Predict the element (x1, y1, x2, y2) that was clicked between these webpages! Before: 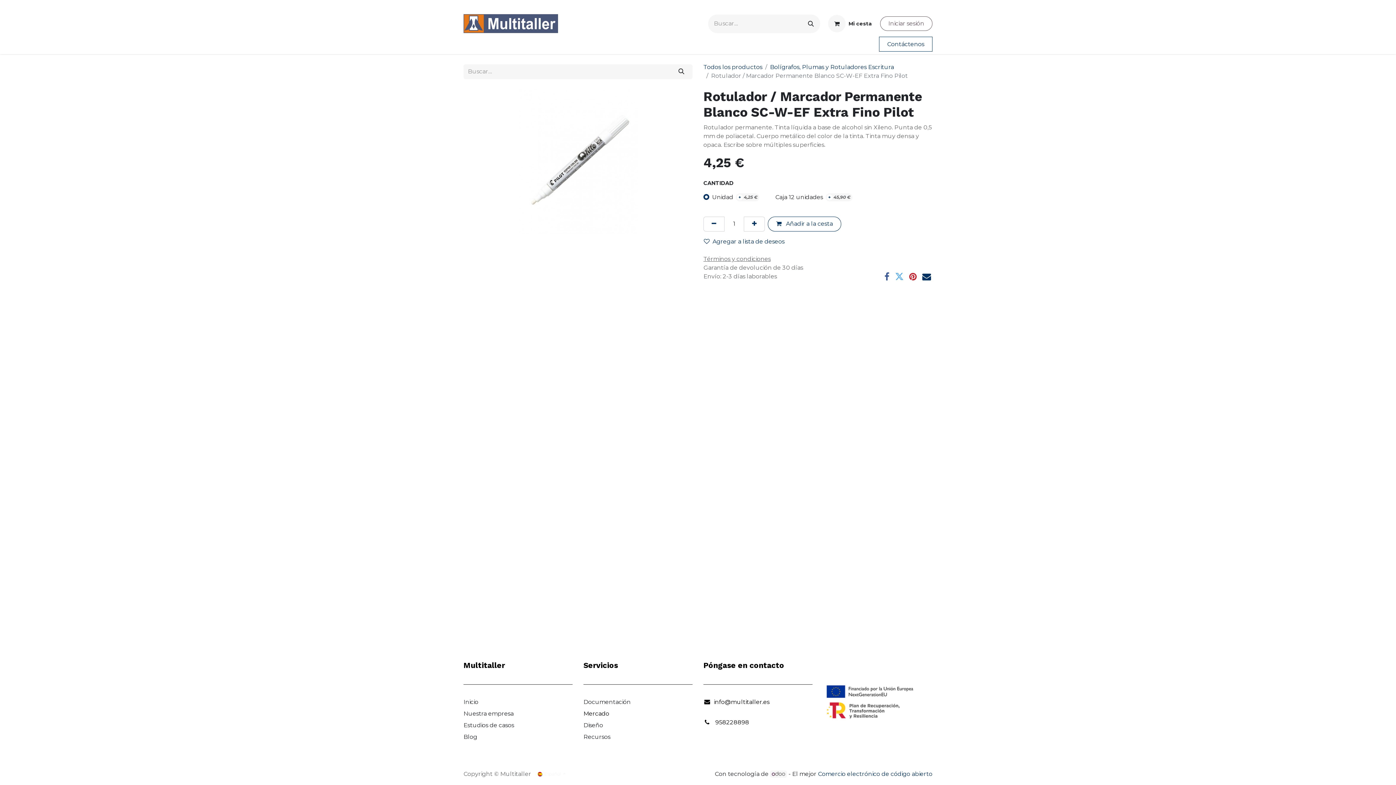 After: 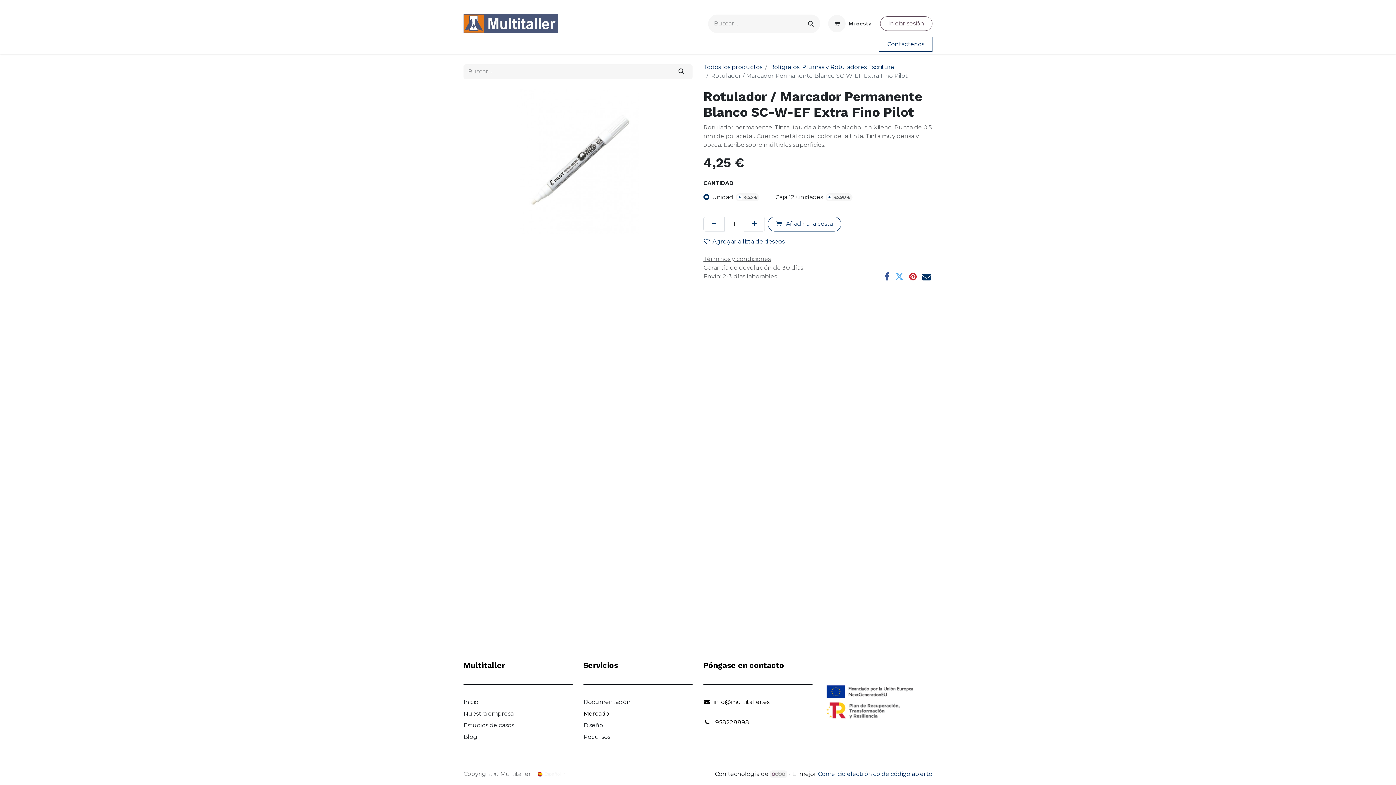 Action: label: Secciones  bbox: (551, 38, 592, 52)